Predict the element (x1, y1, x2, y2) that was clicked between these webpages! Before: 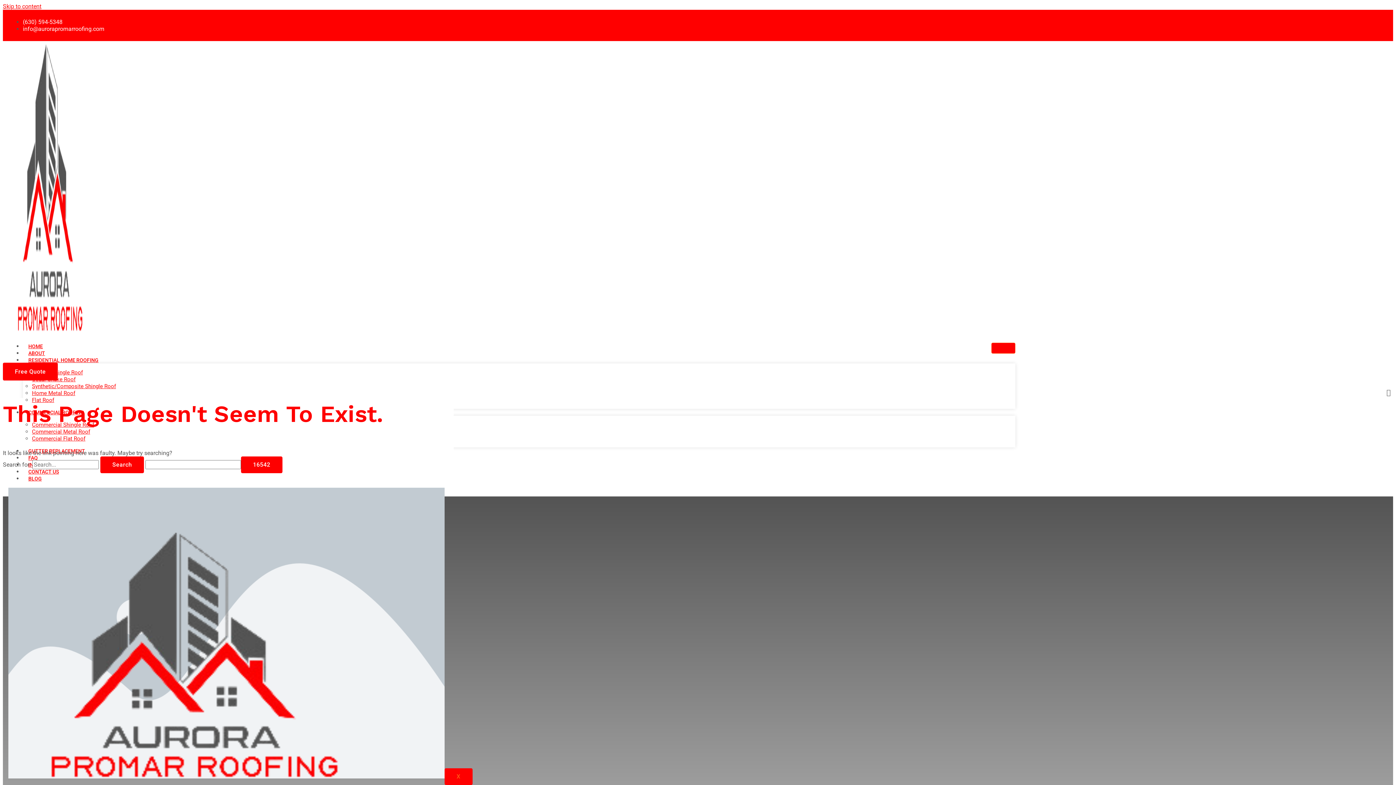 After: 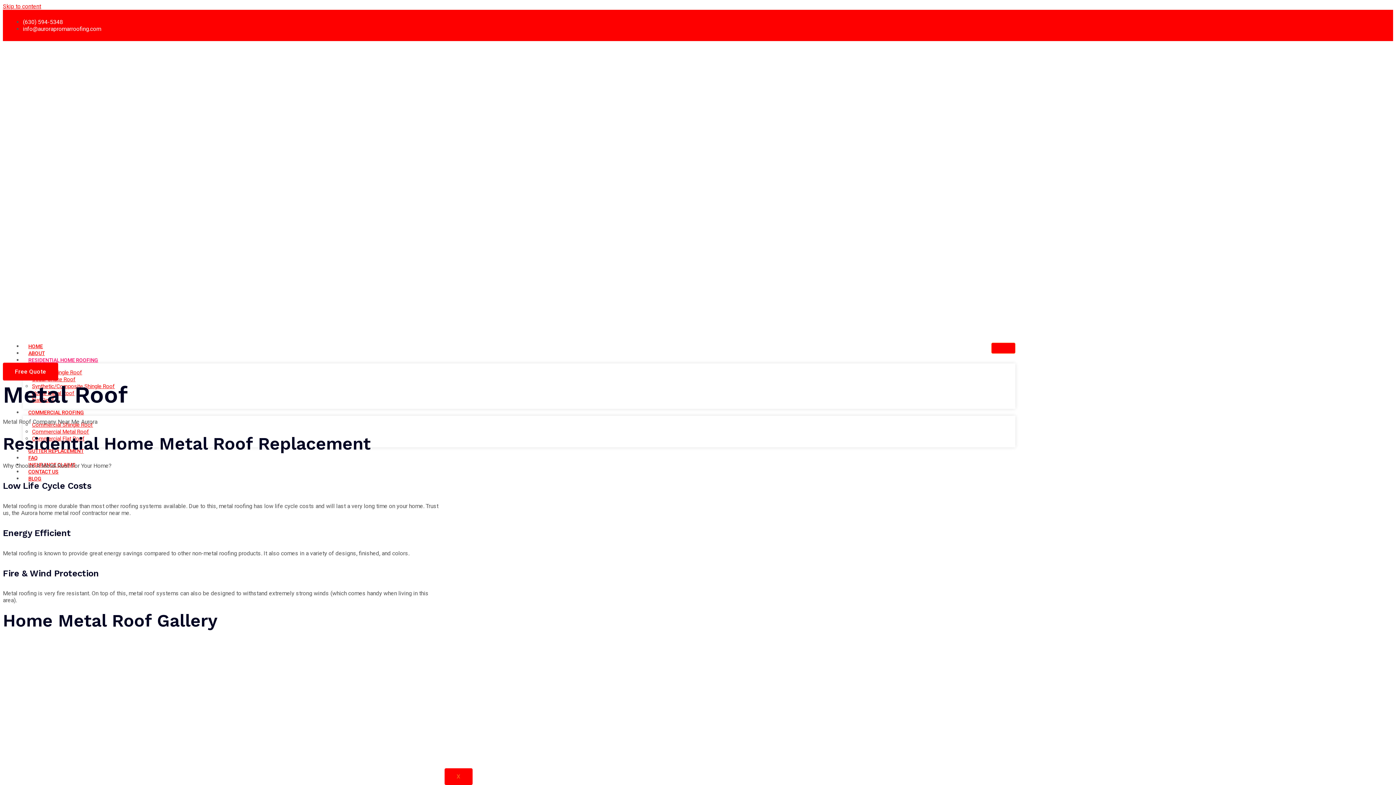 Action: bbox: (32, 388, 75, 399) label: Home Metal Roof